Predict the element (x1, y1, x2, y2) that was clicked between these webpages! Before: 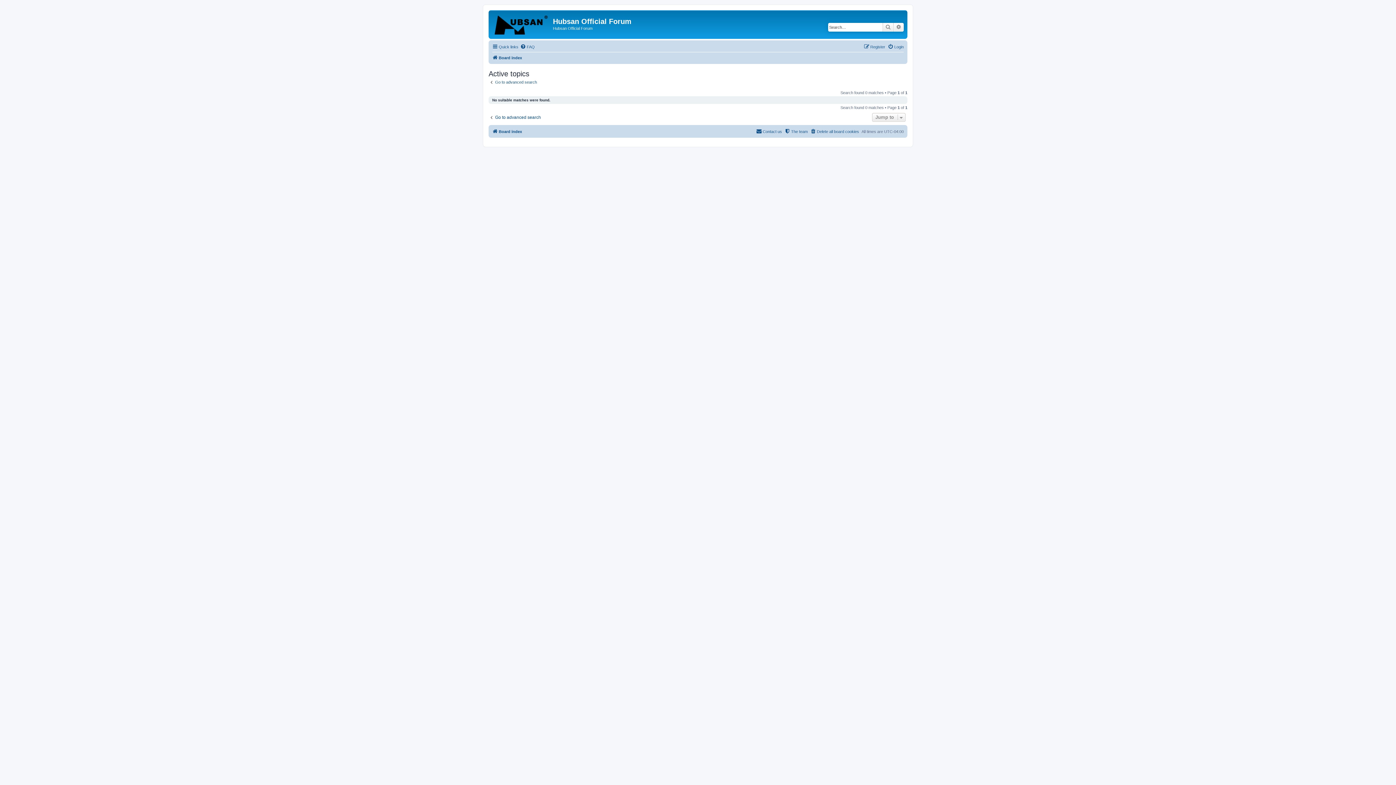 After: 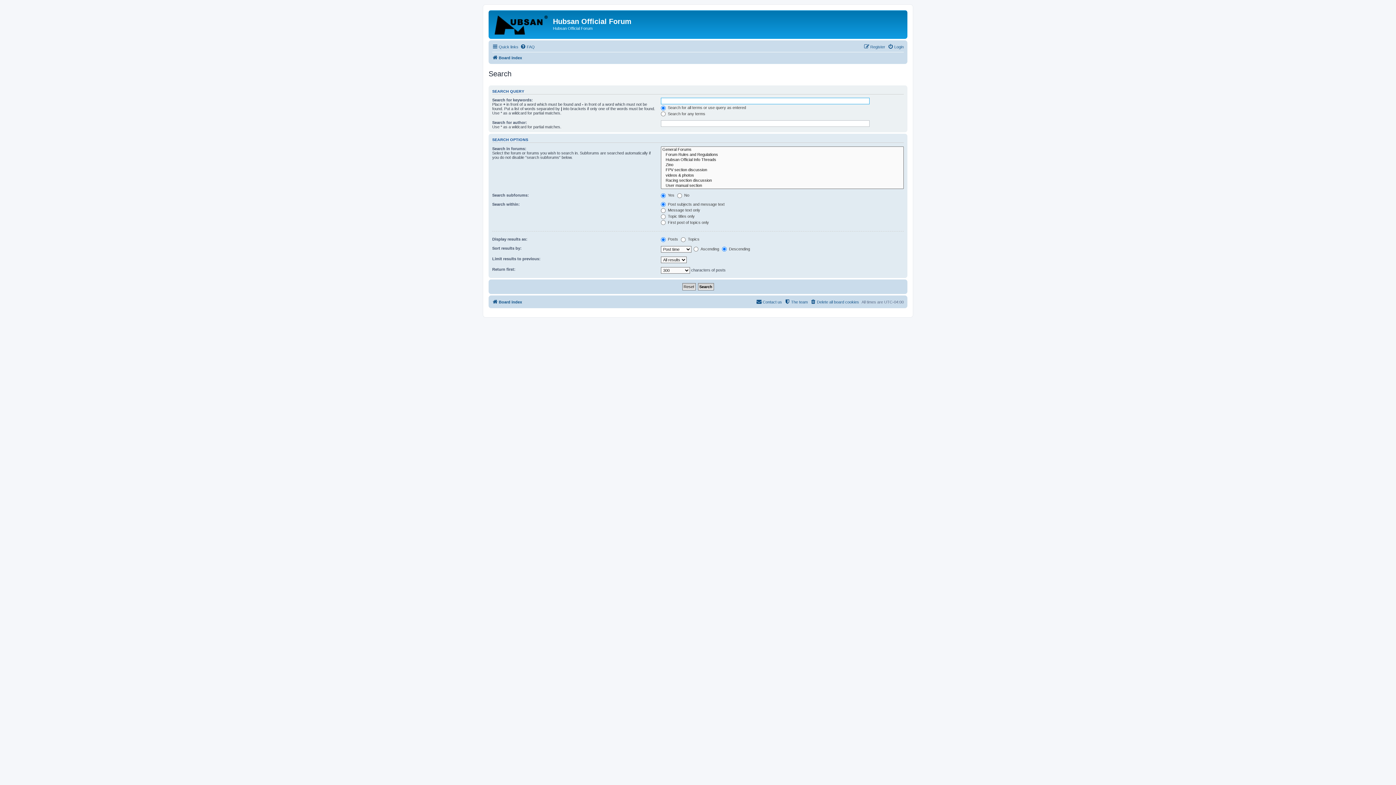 Action: label: Advanced search bbox: (893, 22, 904, 31)